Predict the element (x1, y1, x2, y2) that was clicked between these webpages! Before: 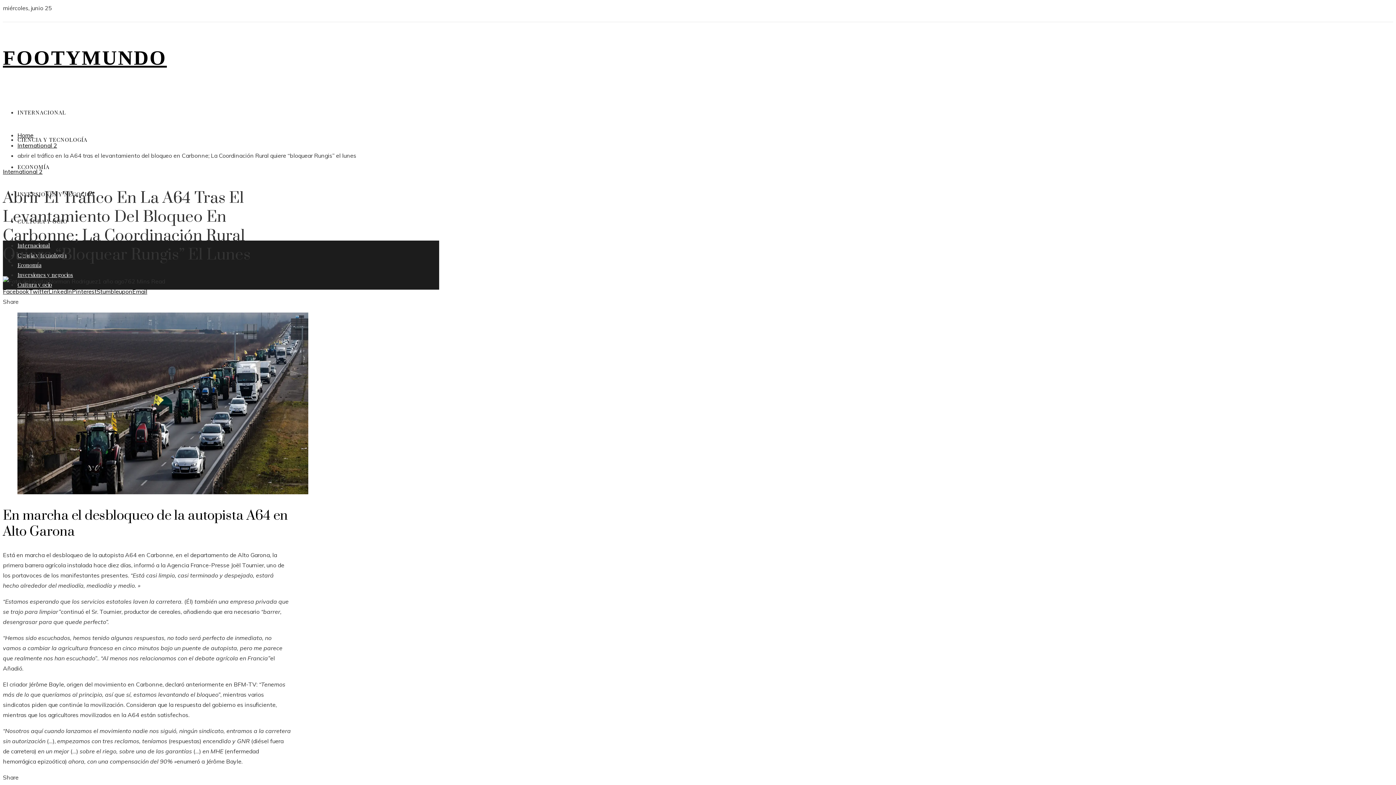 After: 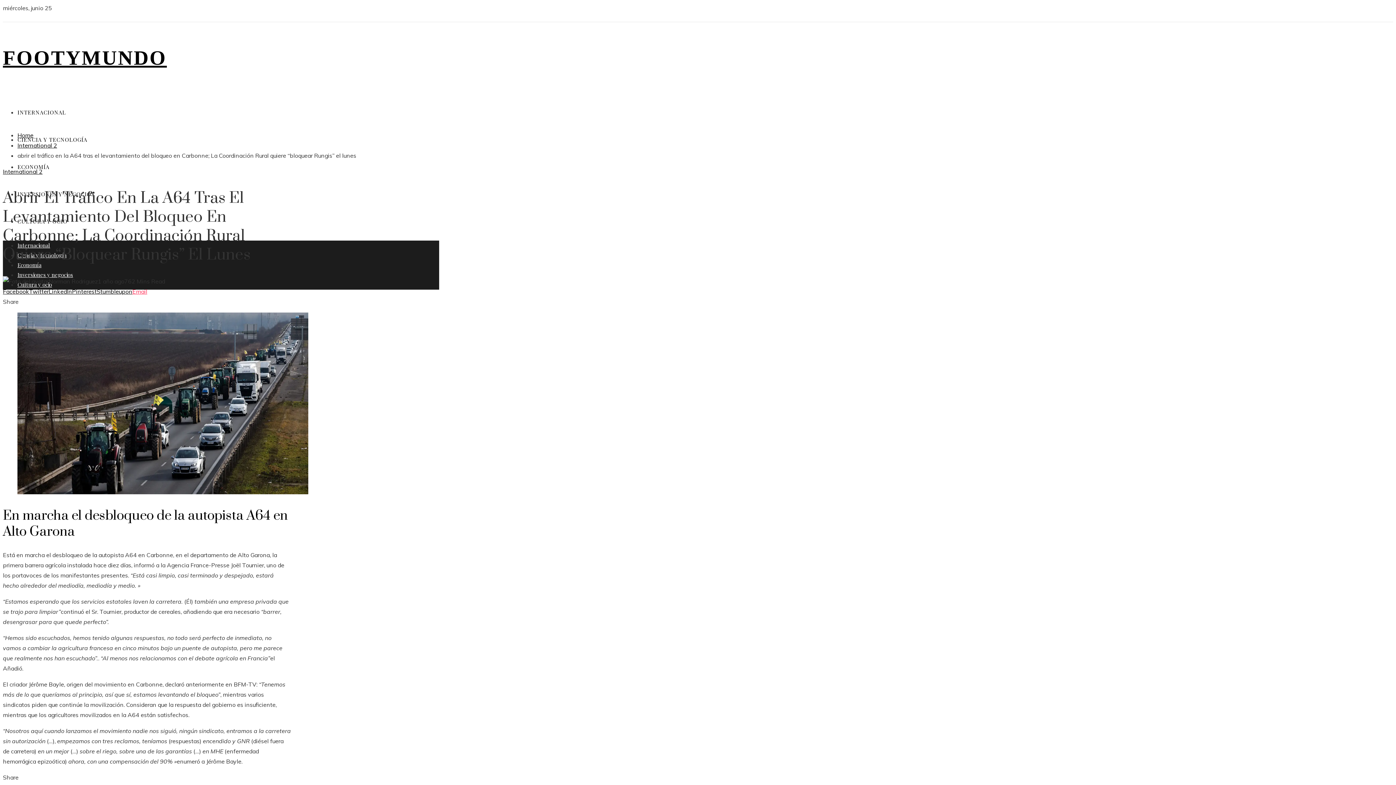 Action: label: Email bbox: (132, 288, 147, 295)